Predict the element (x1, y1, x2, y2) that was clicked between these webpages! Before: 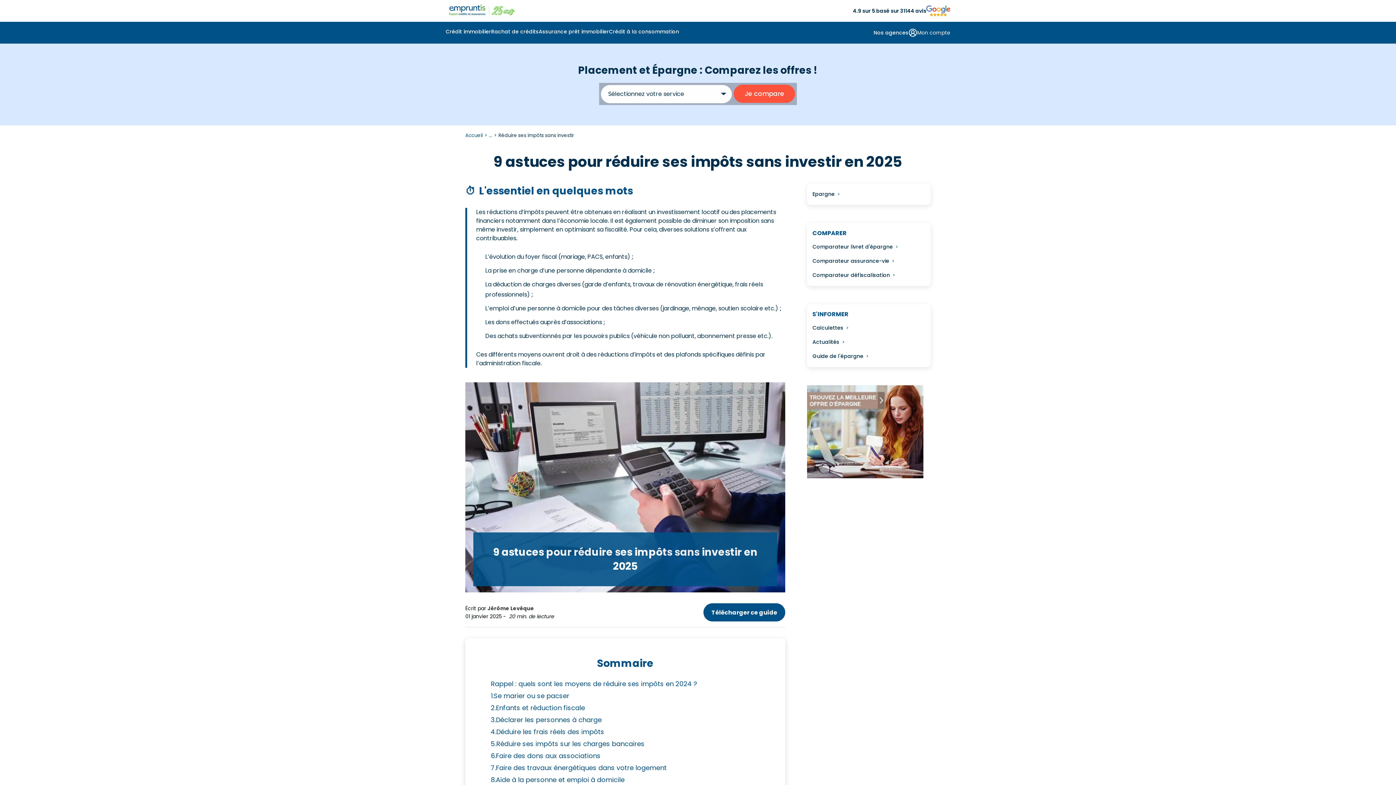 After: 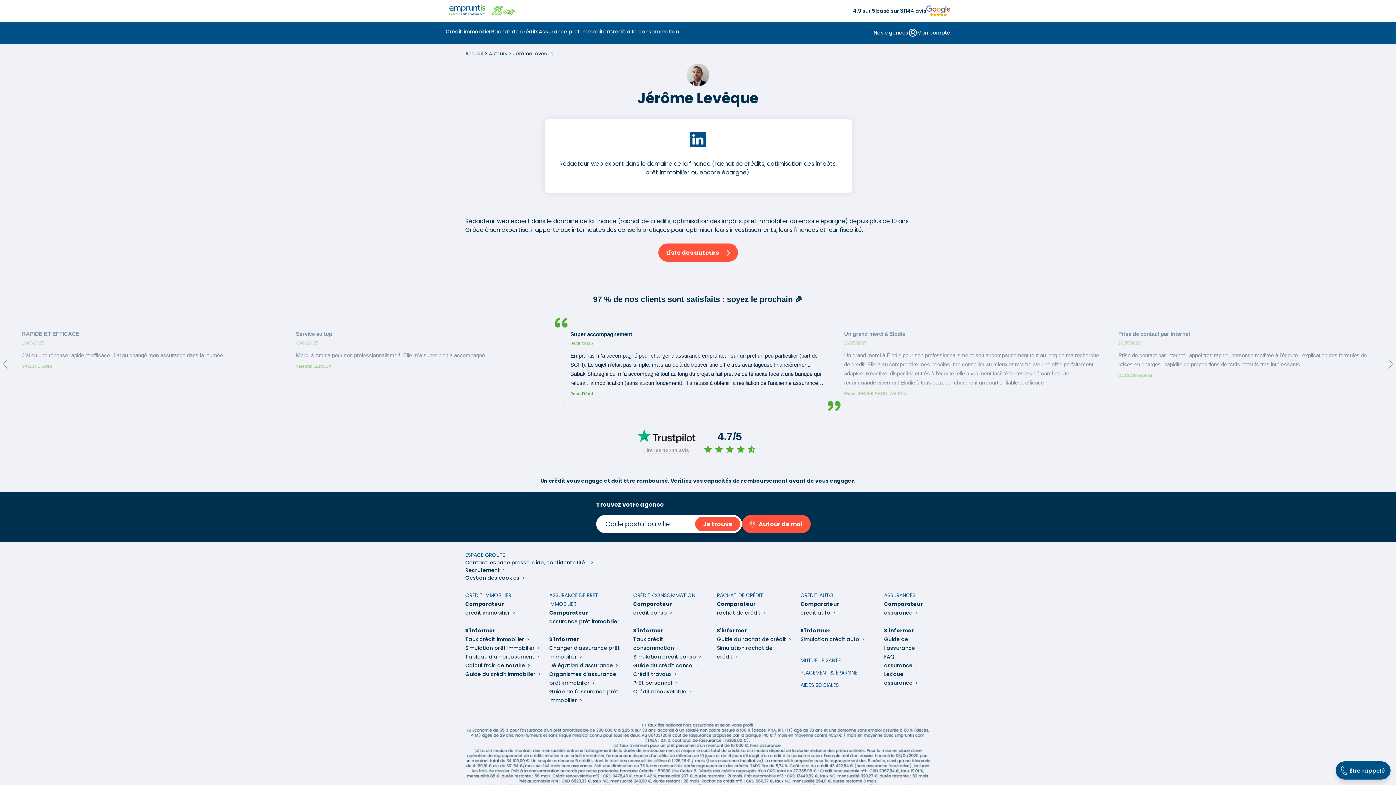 Action: bbox: (487, 605, 534, 612) label: Jérôme Levêque